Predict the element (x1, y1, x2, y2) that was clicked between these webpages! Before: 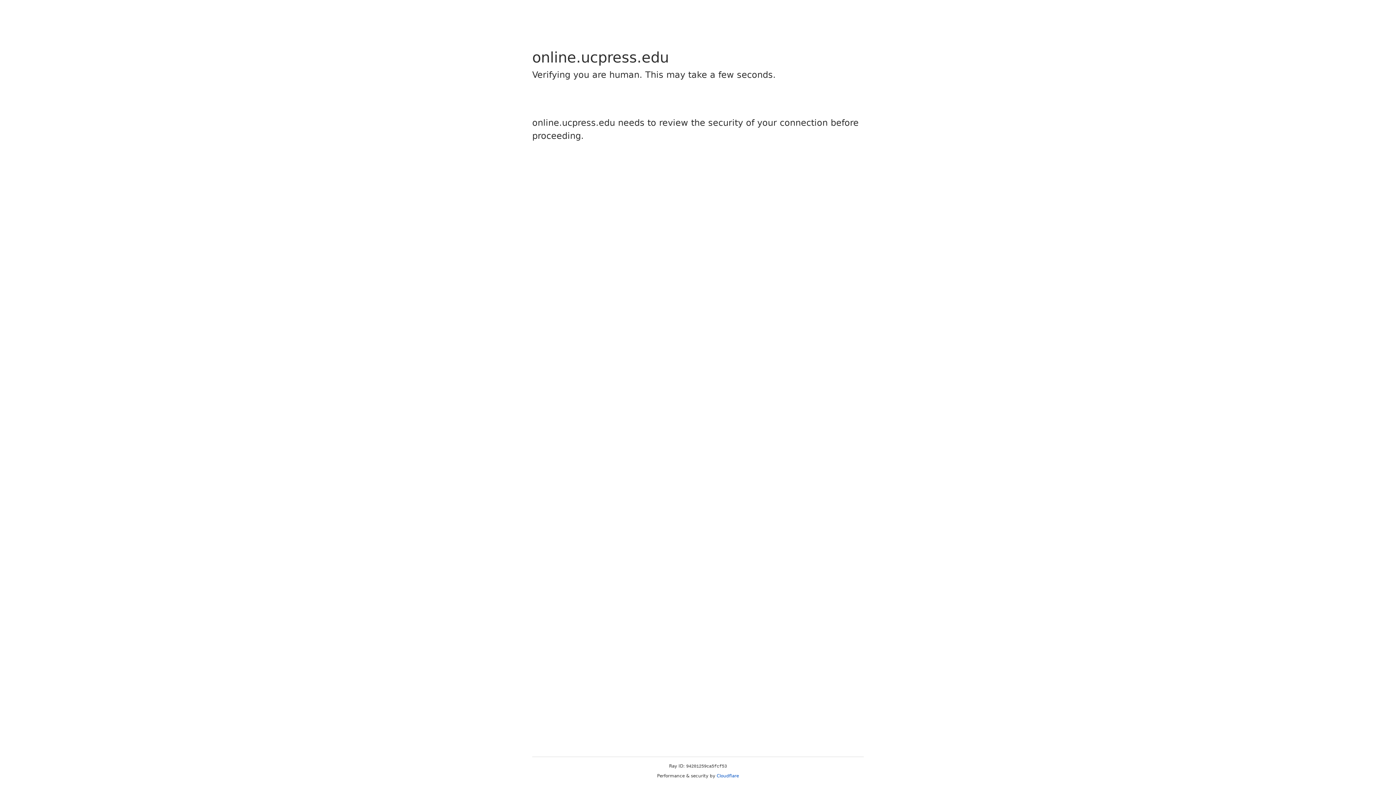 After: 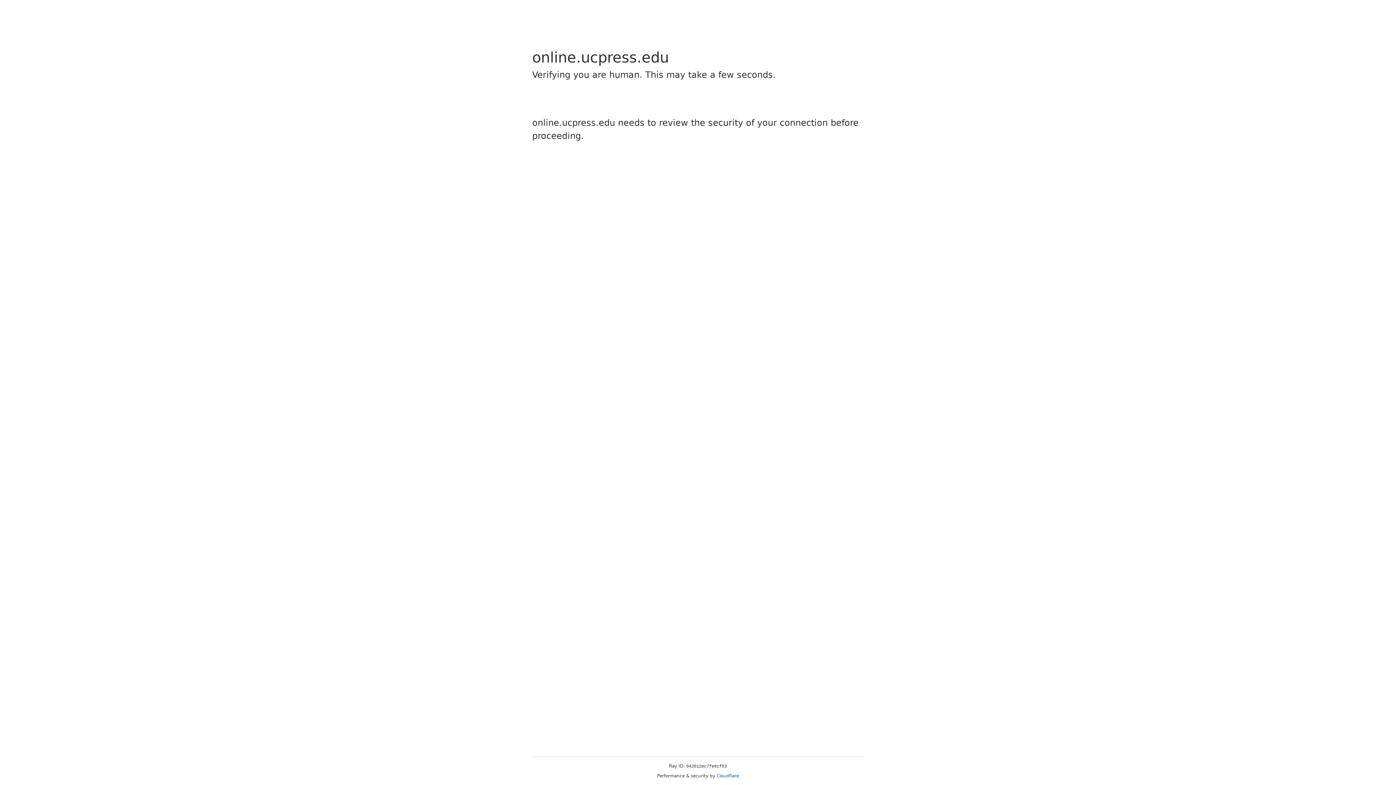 Action: label: Cloudflare bbox: (716, 773, 739, 778)